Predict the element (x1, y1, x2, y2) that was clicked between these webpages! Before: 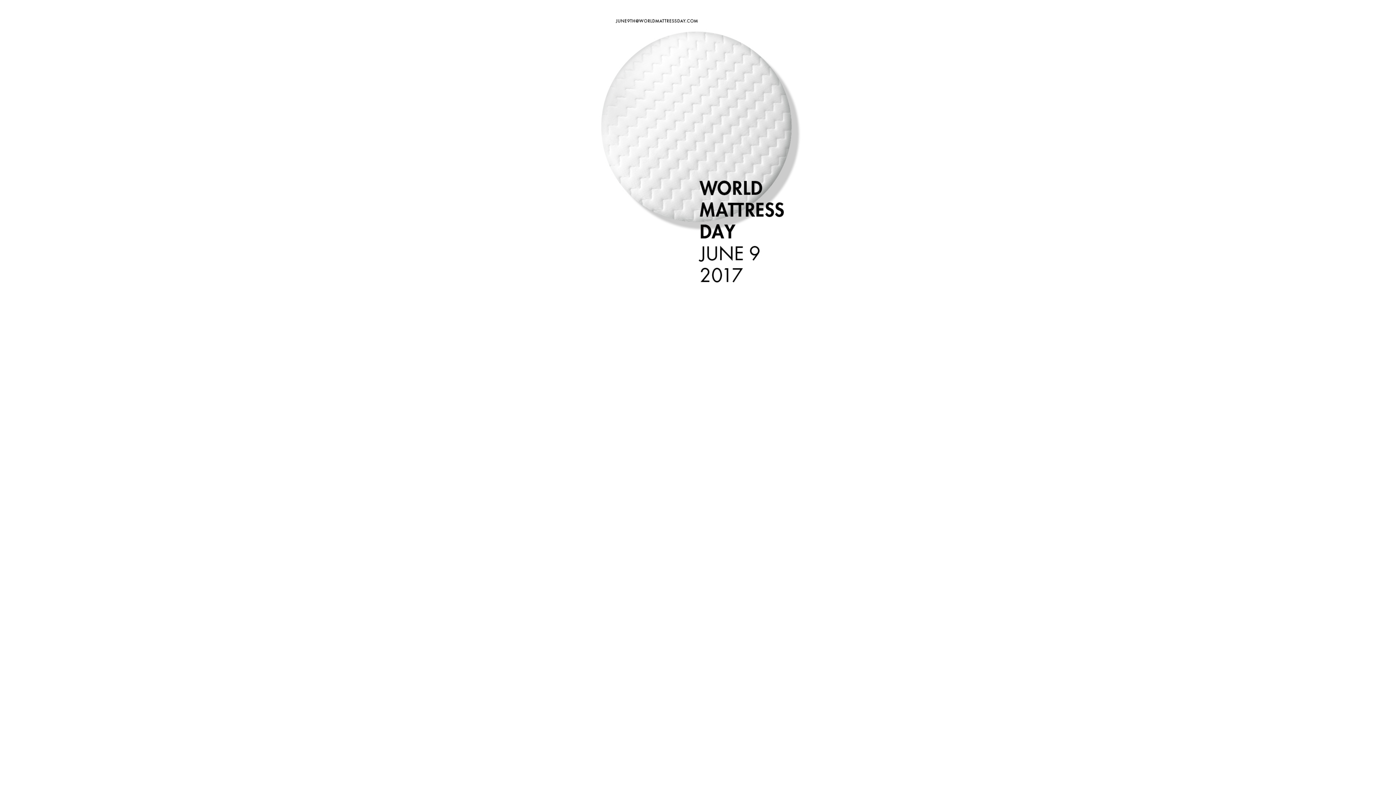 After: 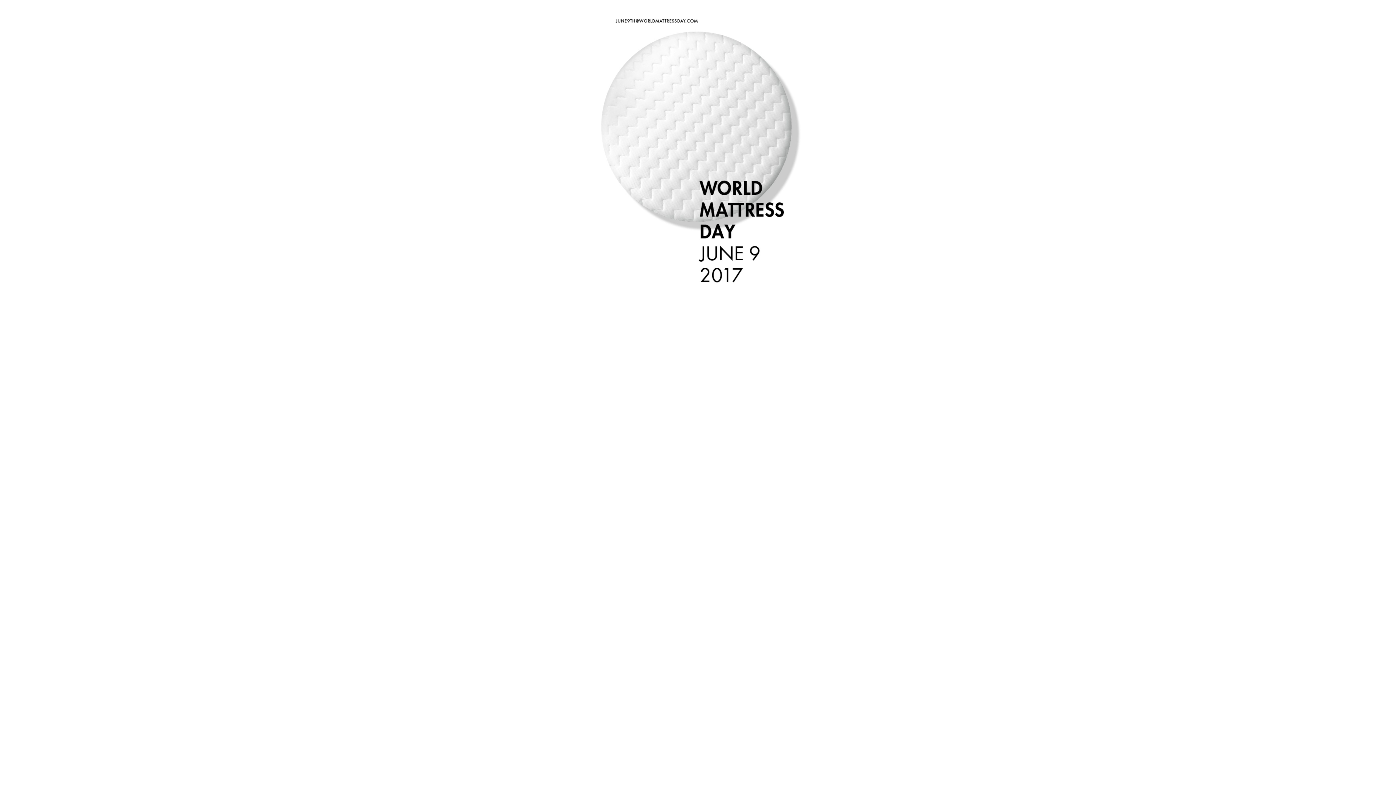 Action: bbox: (590, 301, 806, 307)